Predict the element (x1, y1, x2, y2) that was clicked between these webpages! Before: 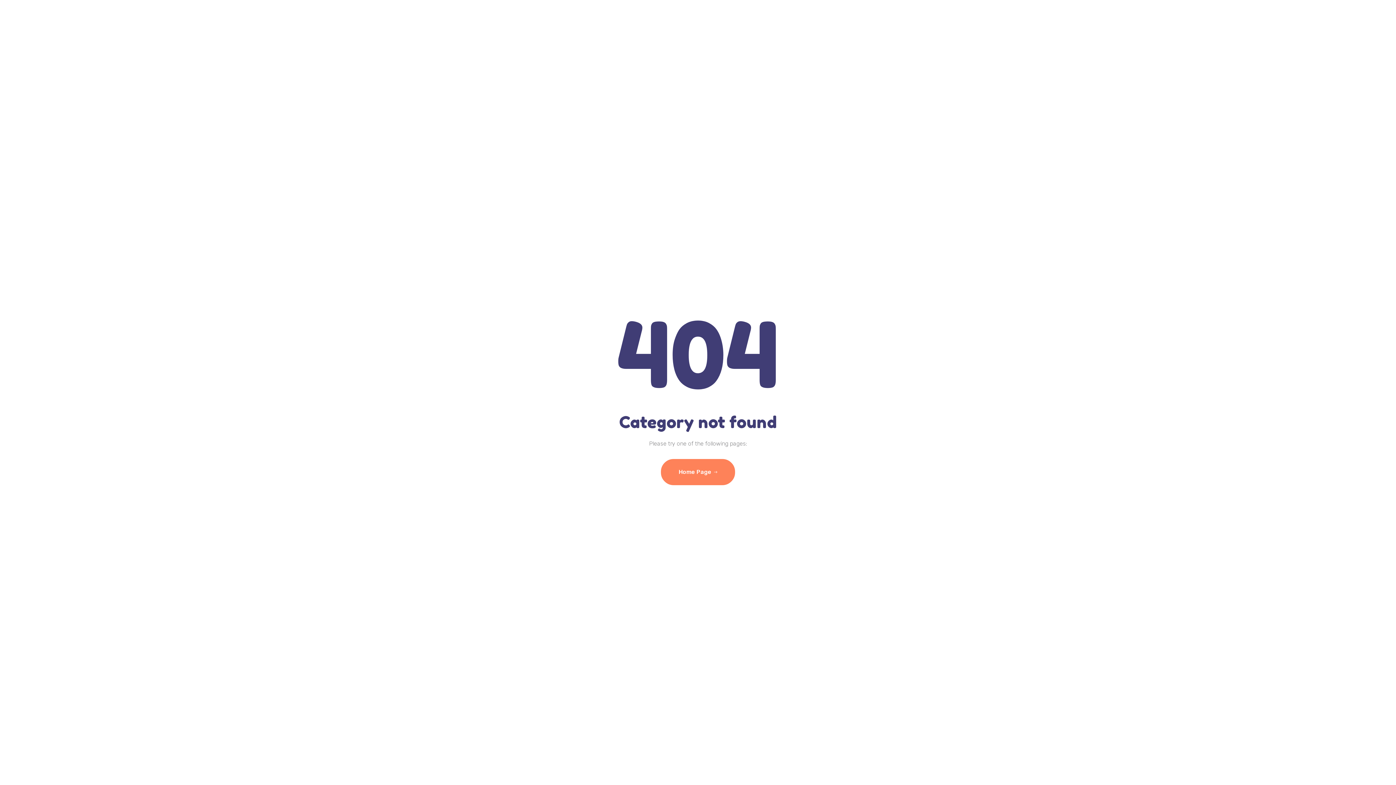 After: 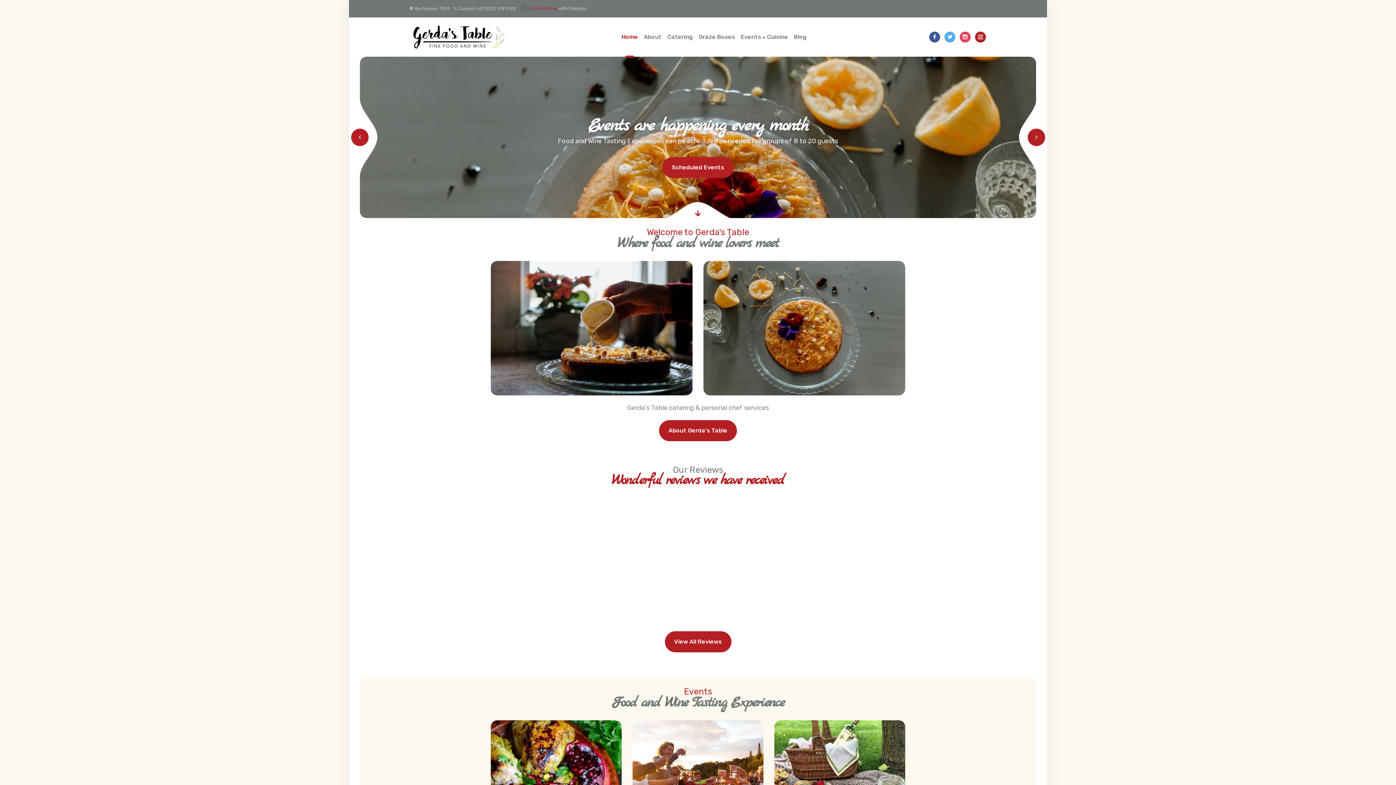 Action: label: Home Page  bbox: (661, 459, 735, 485)